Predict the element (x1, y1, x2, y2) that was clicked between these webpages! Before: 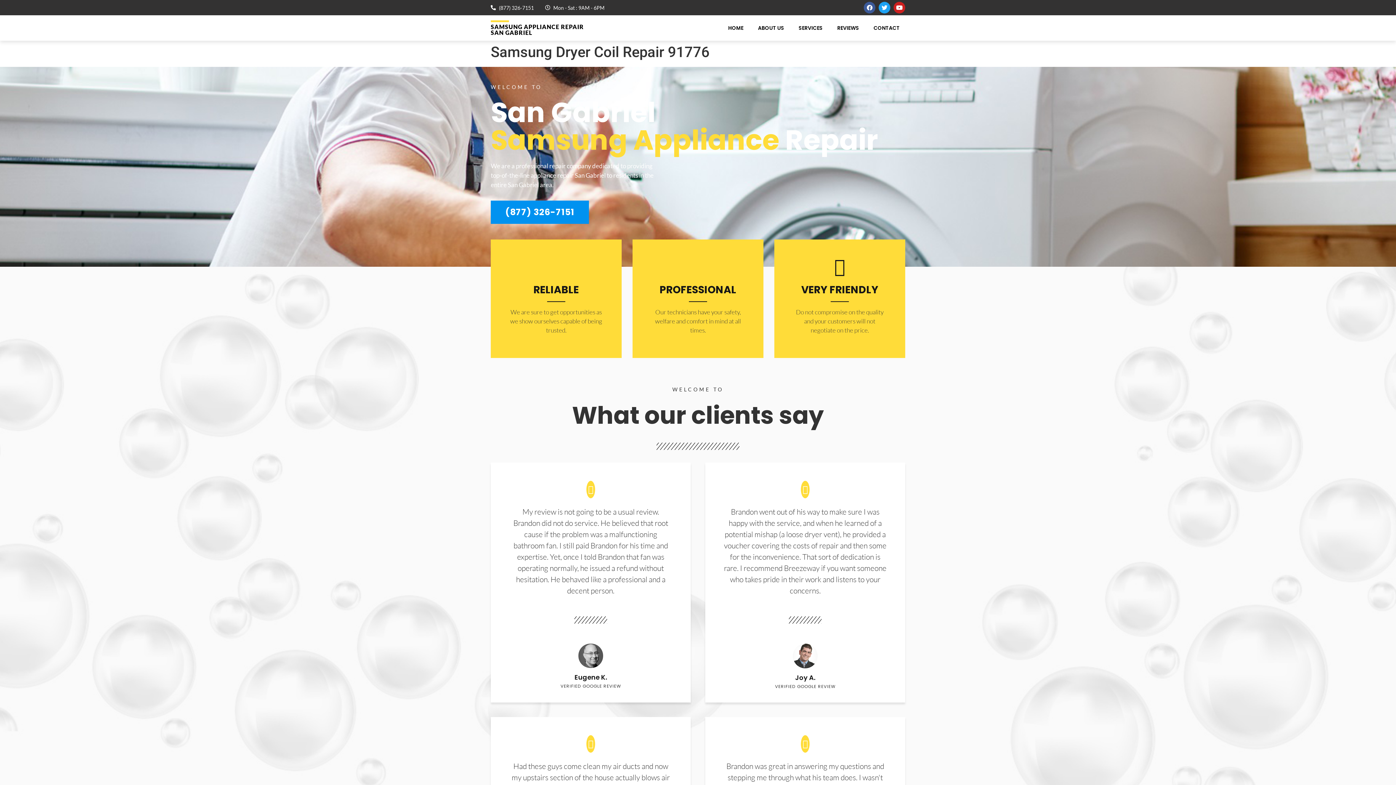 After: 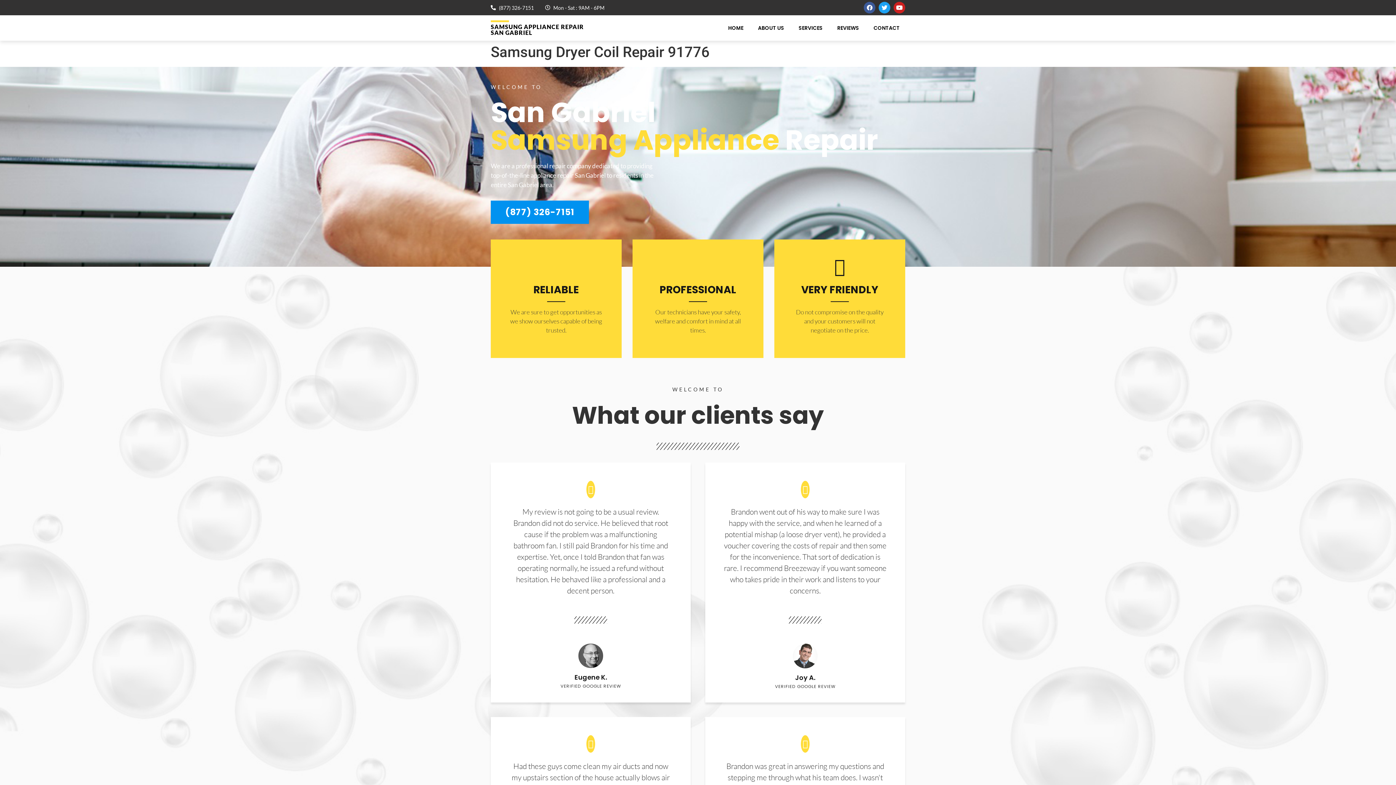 Action: label: (877) 326-7151 bbox: (490, 200, 589, 223)